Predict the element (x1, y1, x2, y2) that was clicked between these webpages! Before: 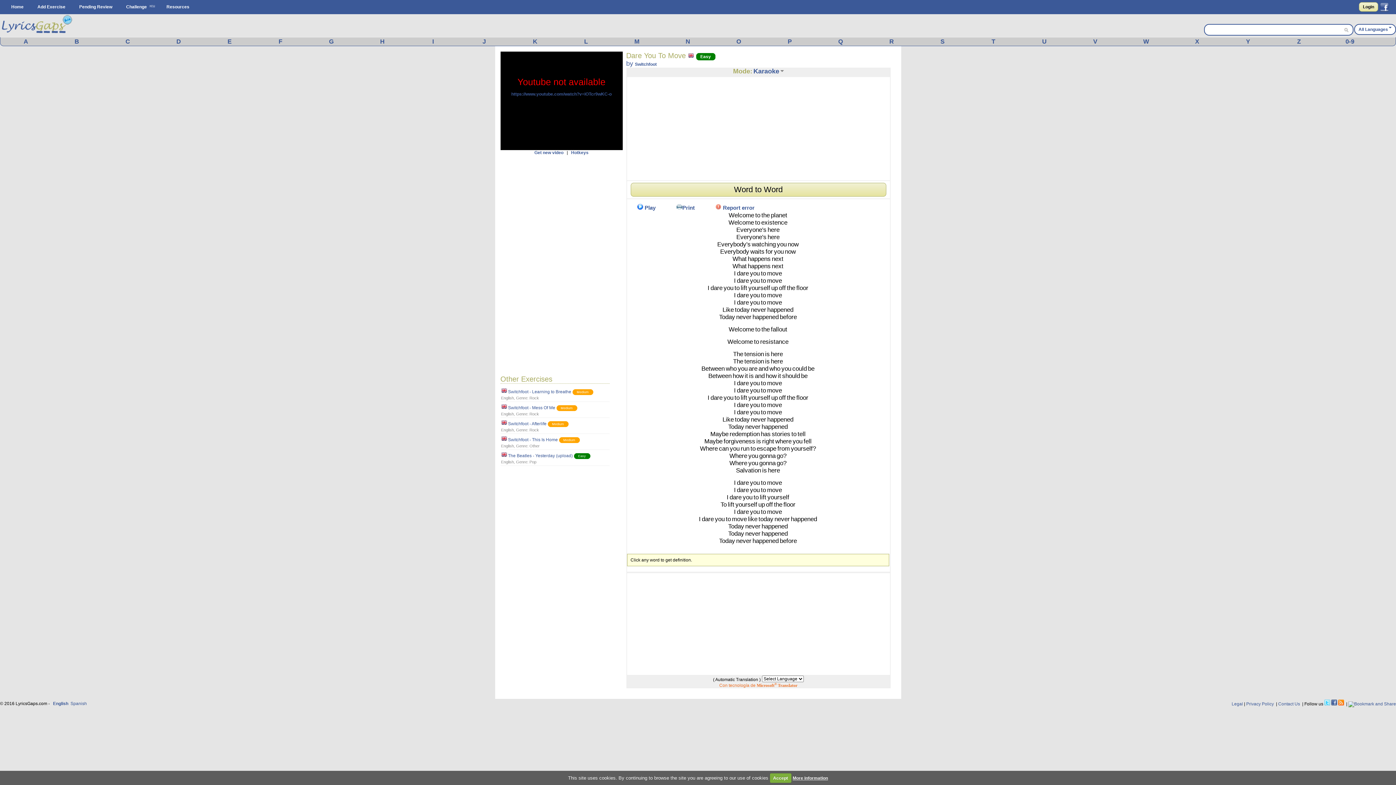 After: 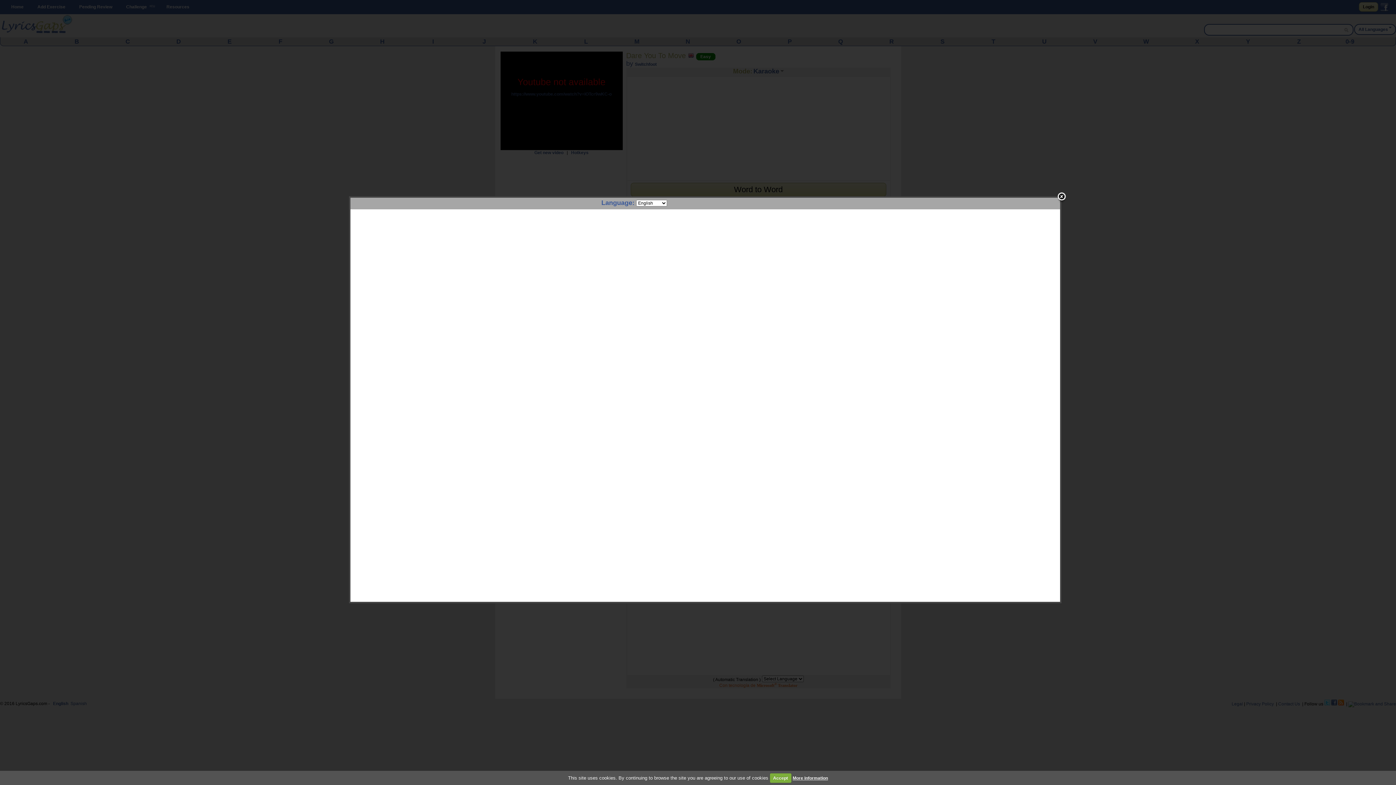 Action: label: happened bbox: (752, 313, 778, 320)